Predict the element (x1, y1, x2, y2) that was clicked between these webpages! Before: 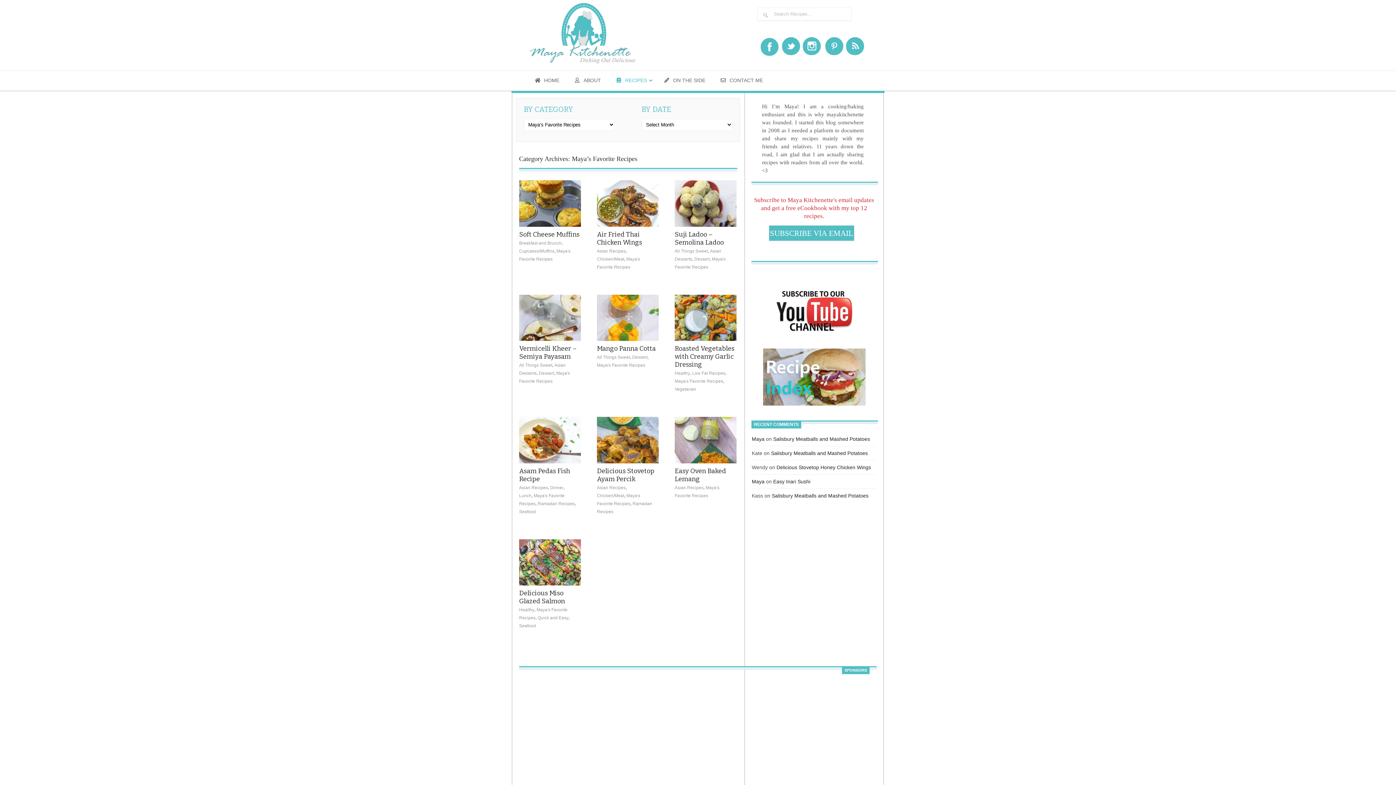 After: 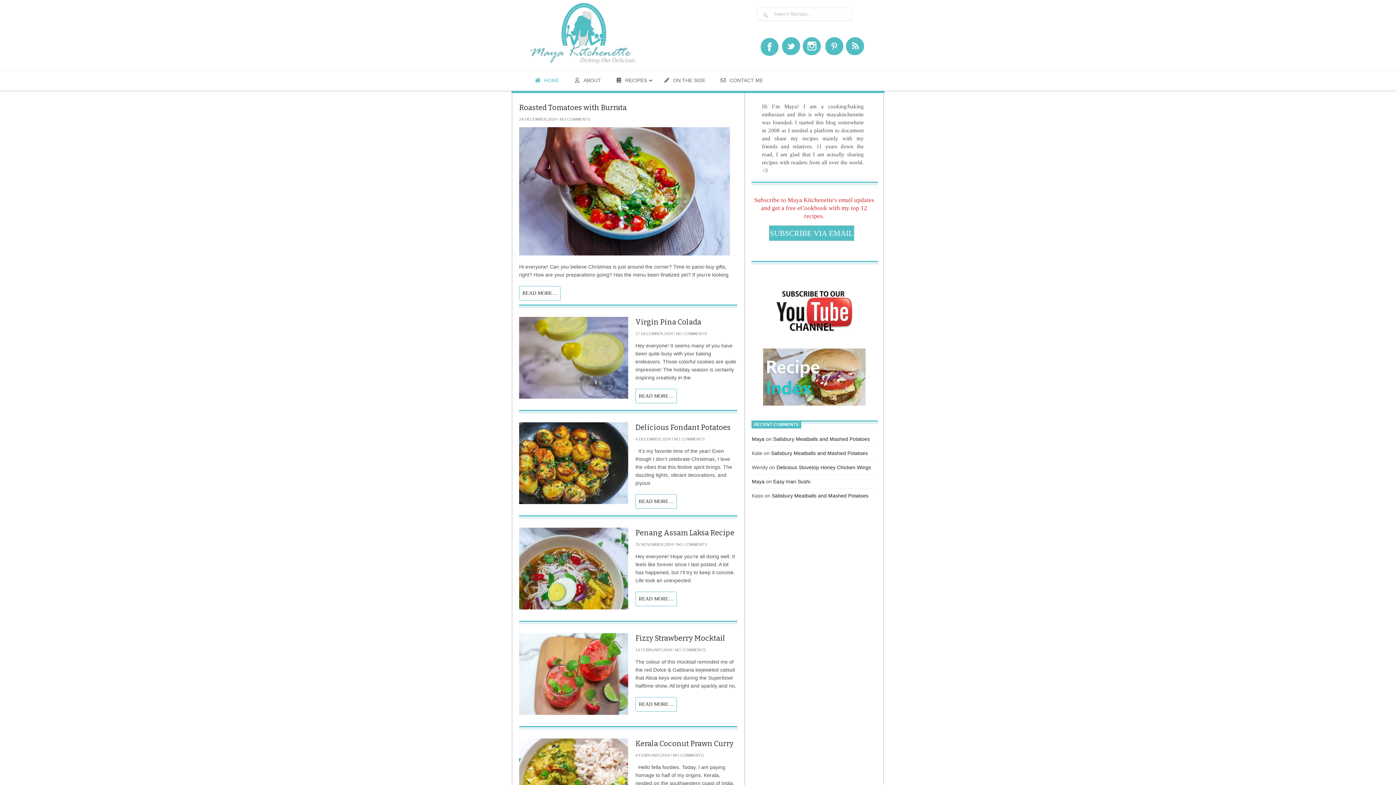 Action: bbox: (752, 479, 764, 484) label: Maya